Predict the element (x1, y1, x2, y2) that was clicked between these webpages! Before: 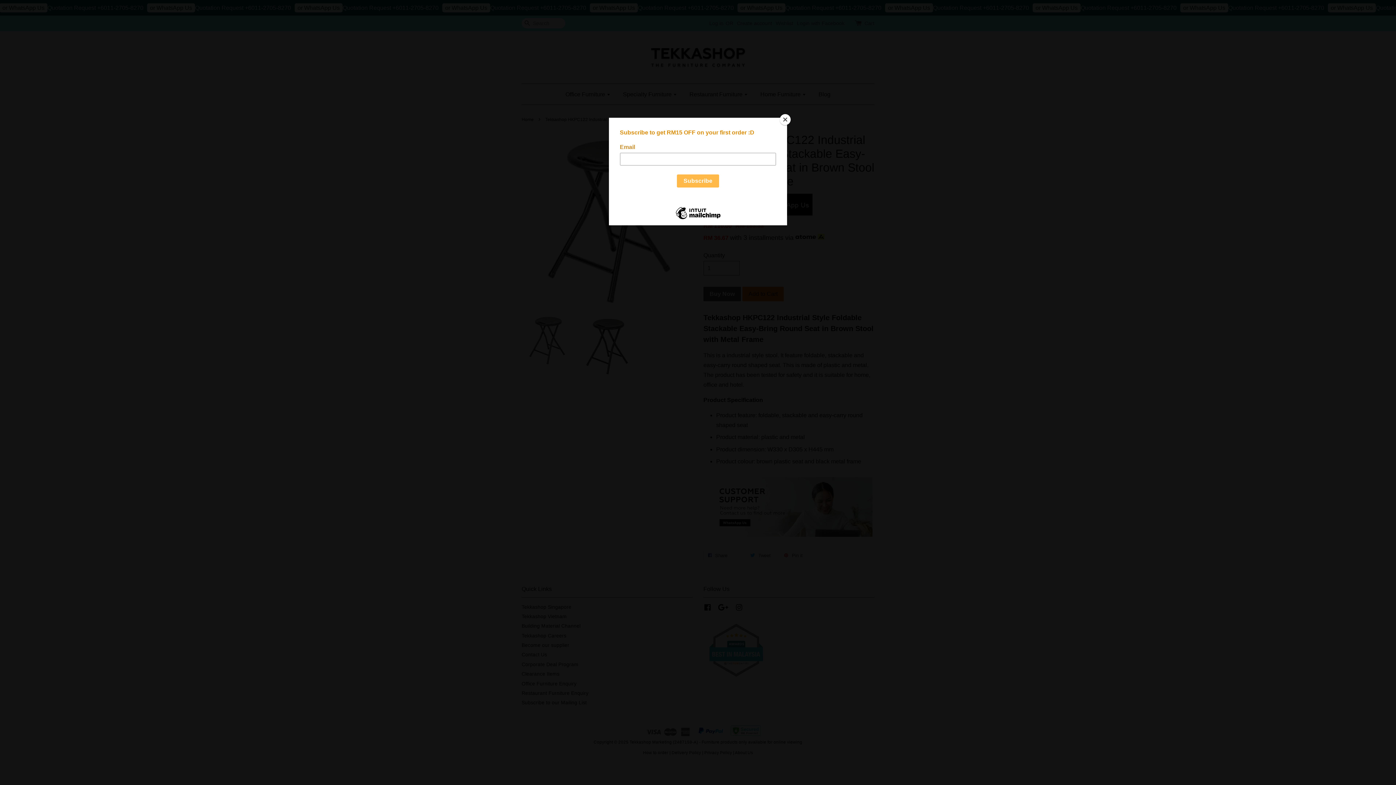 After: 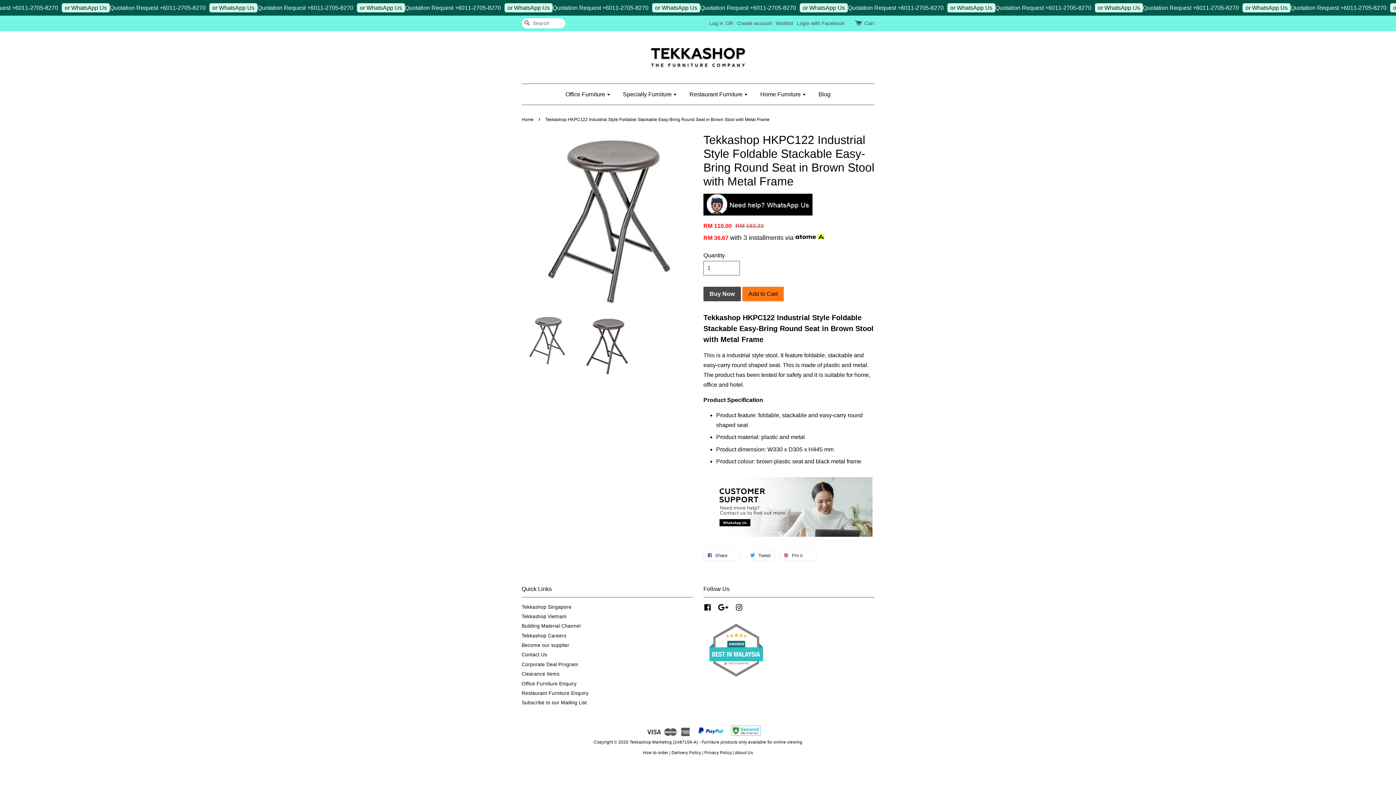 Action: label: Close bbox: (780, 114, 790, 125)